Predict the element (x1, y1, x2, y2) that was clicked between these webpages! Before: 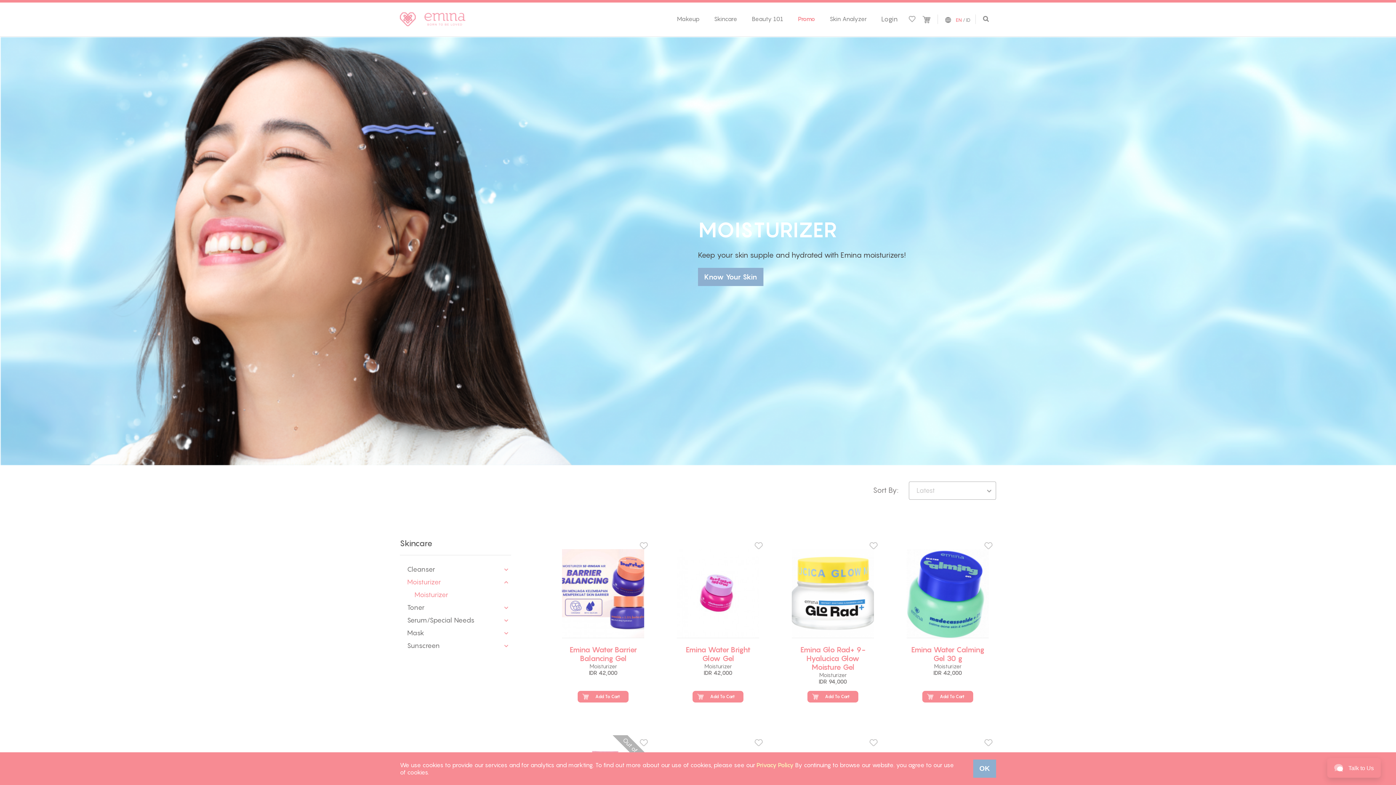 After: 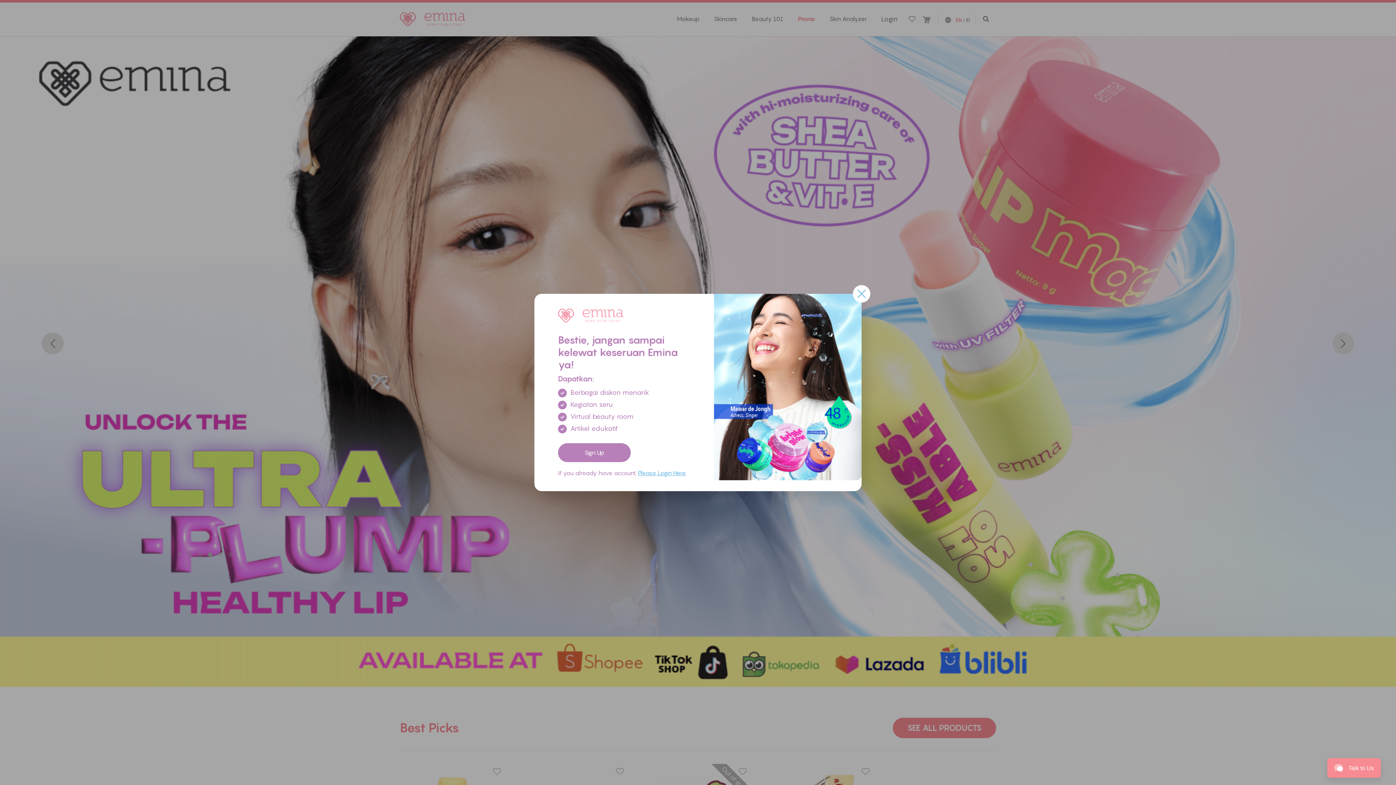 Action: bbox: (400, 12, 465, 26)